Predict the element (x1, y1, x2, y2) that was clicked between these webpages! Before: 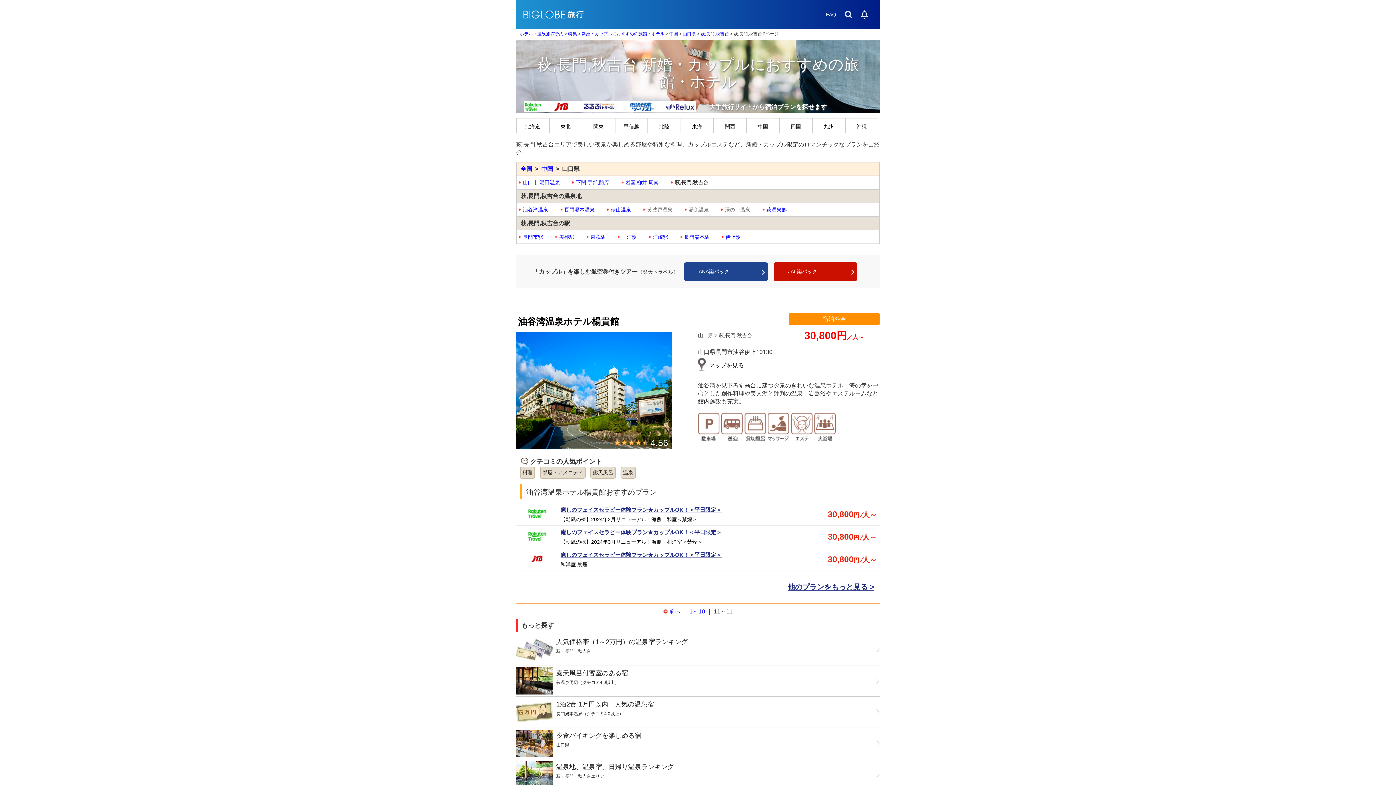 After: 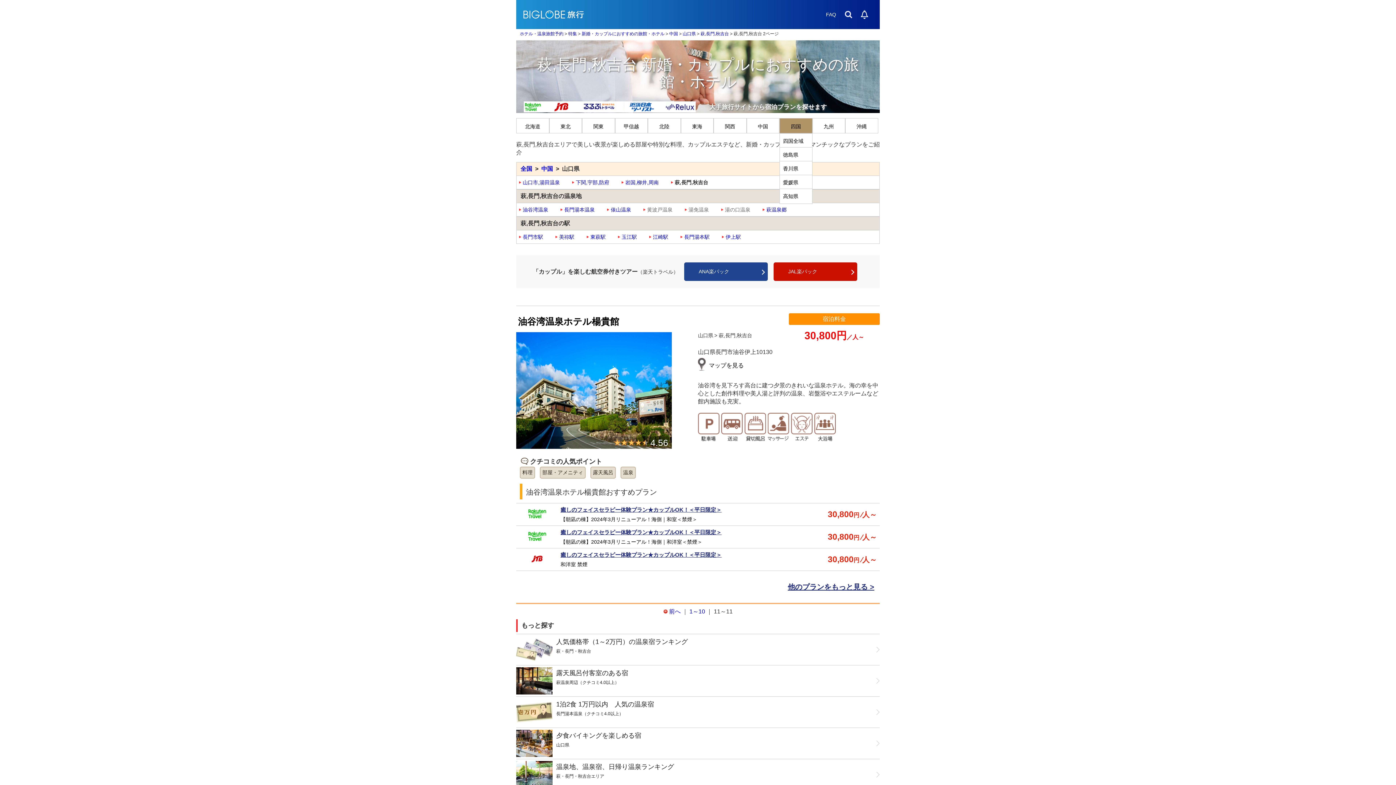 Action: label: 四国 bbox: (779, 118, 812, 133)